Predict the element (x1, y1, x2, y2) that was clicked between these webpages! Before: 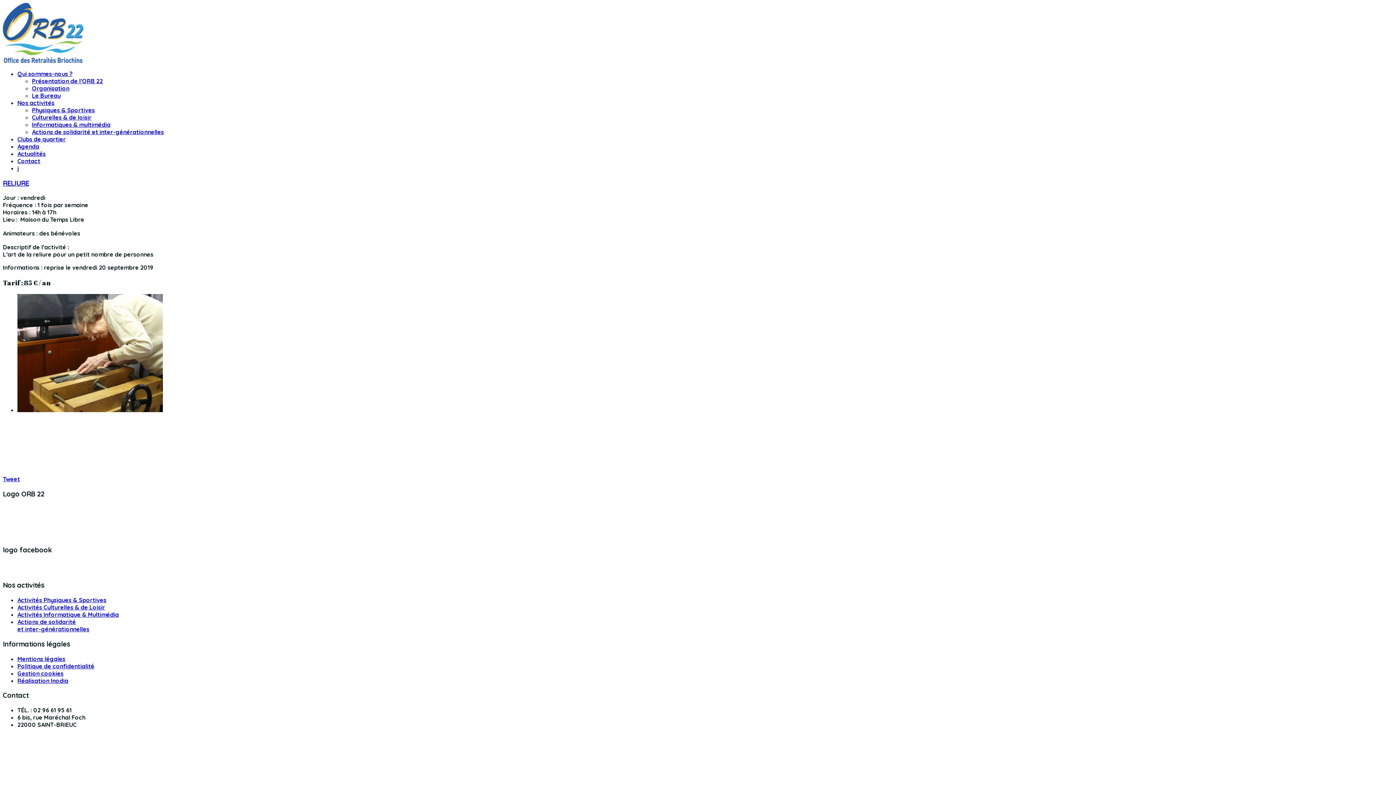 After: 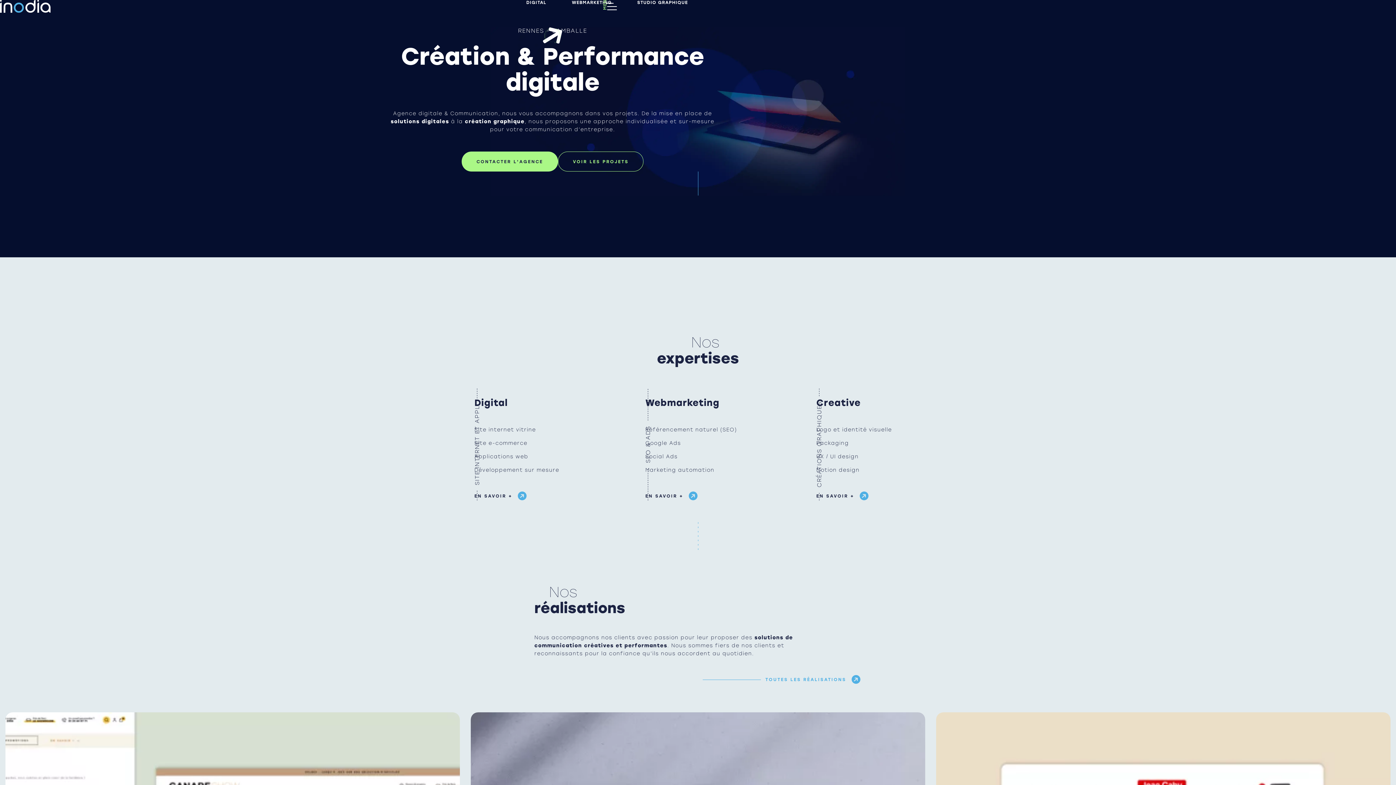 Action: bbox: (17, 677, 68, 684) label: Réalisation Inodia